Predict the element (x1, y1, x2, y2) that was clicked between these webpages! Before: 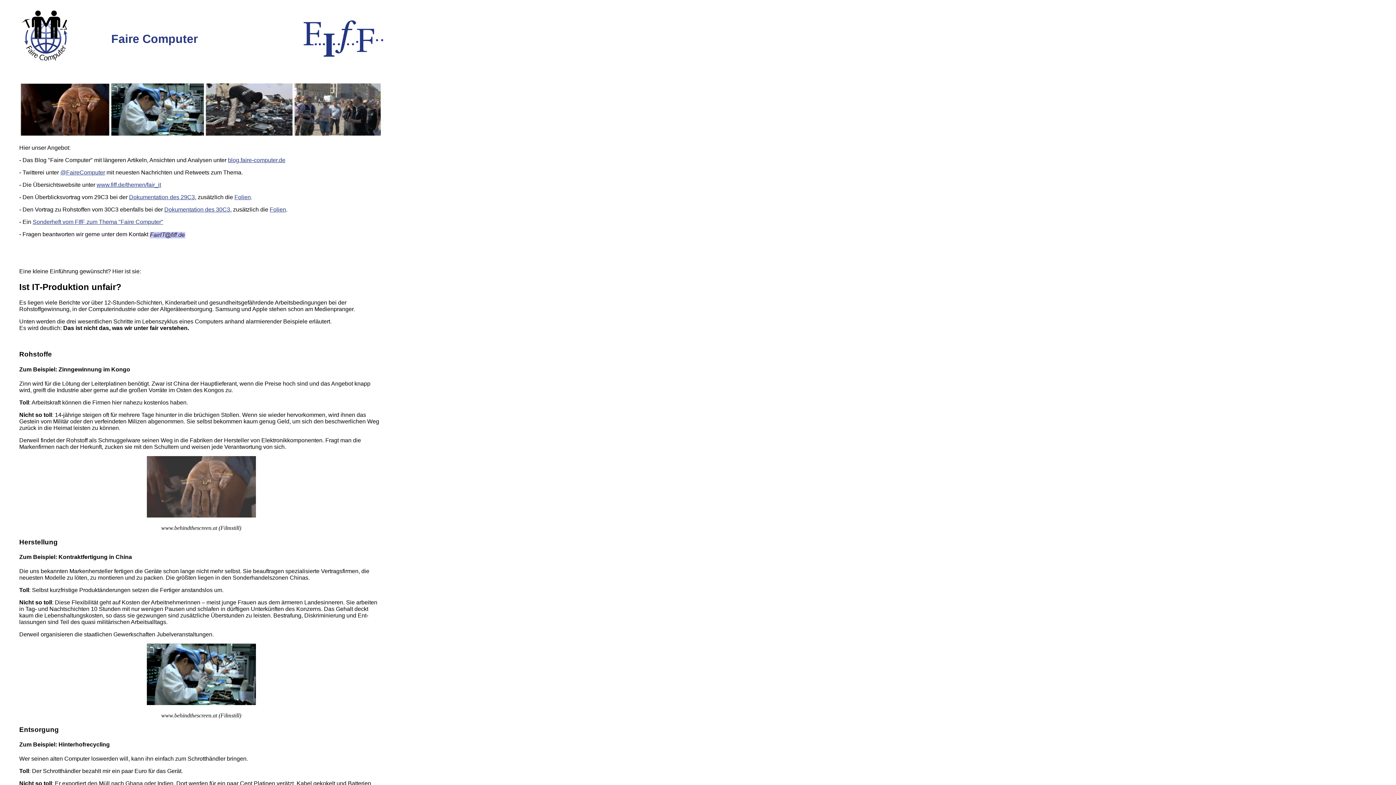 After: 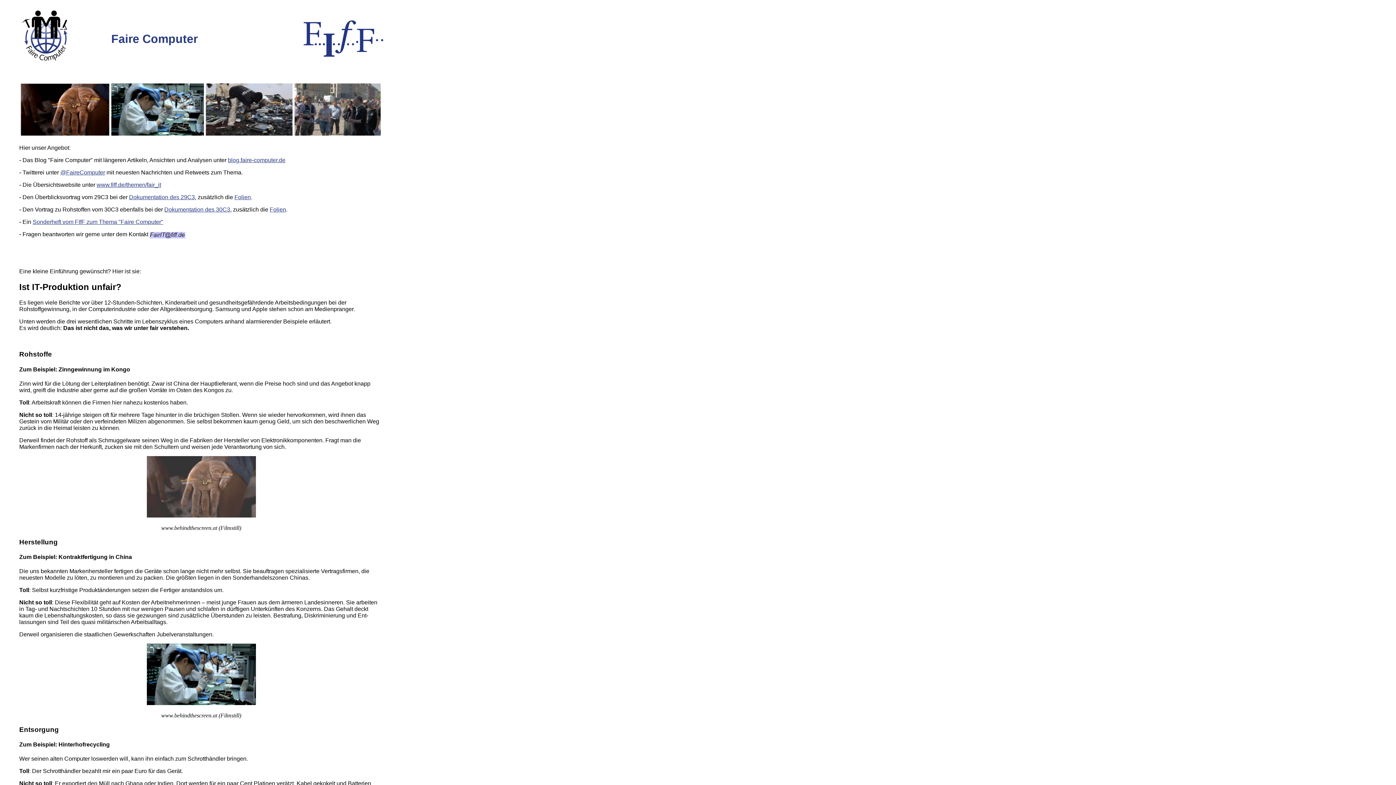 Action: label: Folien bbox: (234, 194, 250, 200)